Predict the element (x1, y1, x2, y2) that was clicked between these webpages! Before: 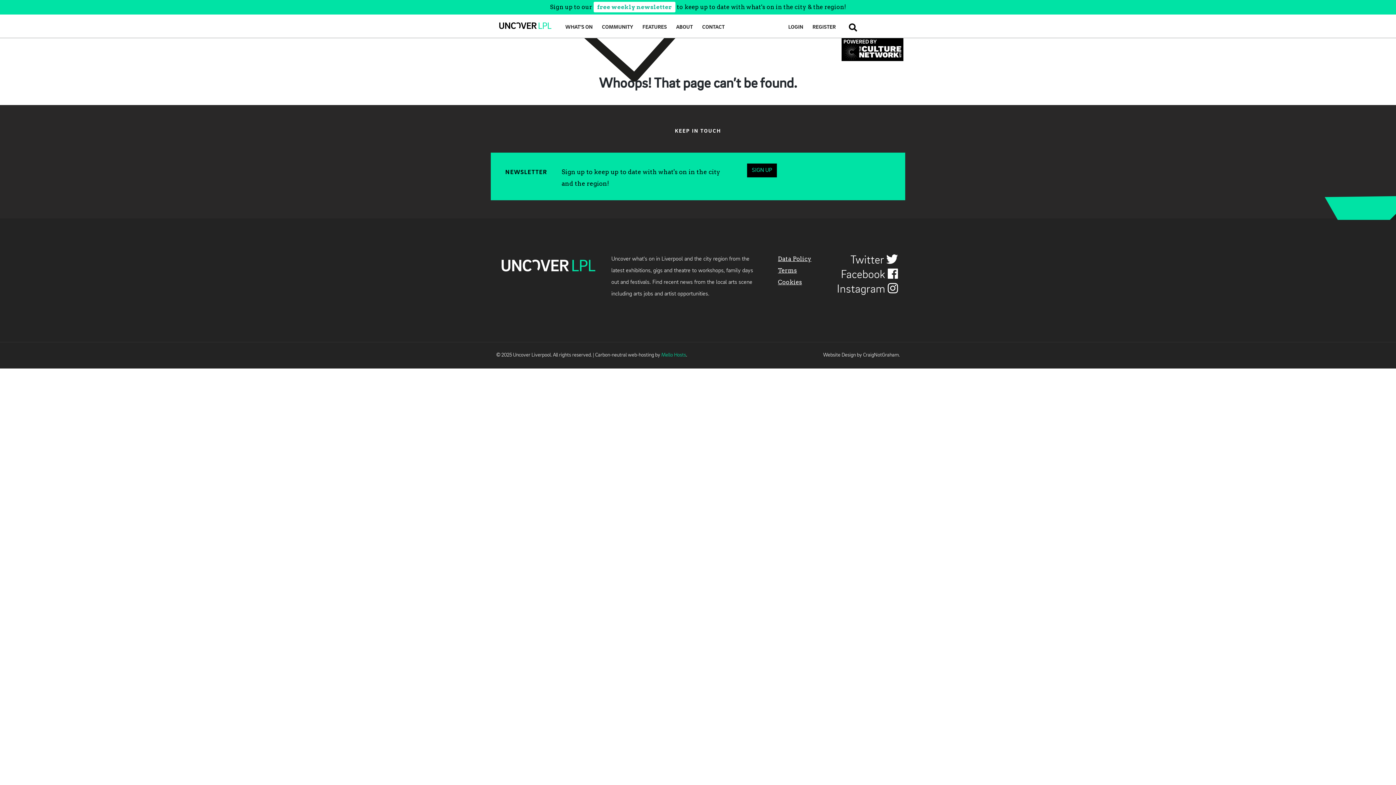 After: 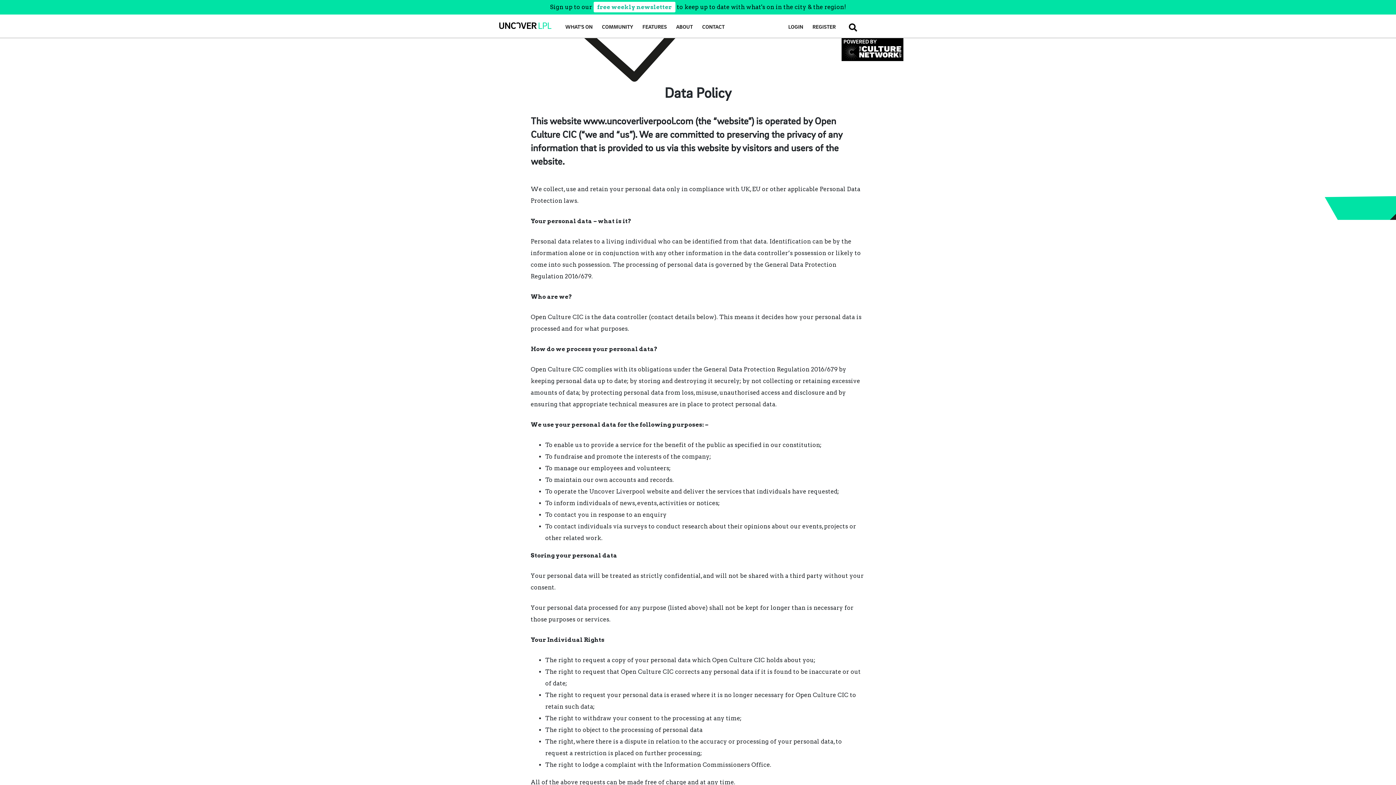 Action: label: Data Policy bbox: (778, 255, 811, 262)